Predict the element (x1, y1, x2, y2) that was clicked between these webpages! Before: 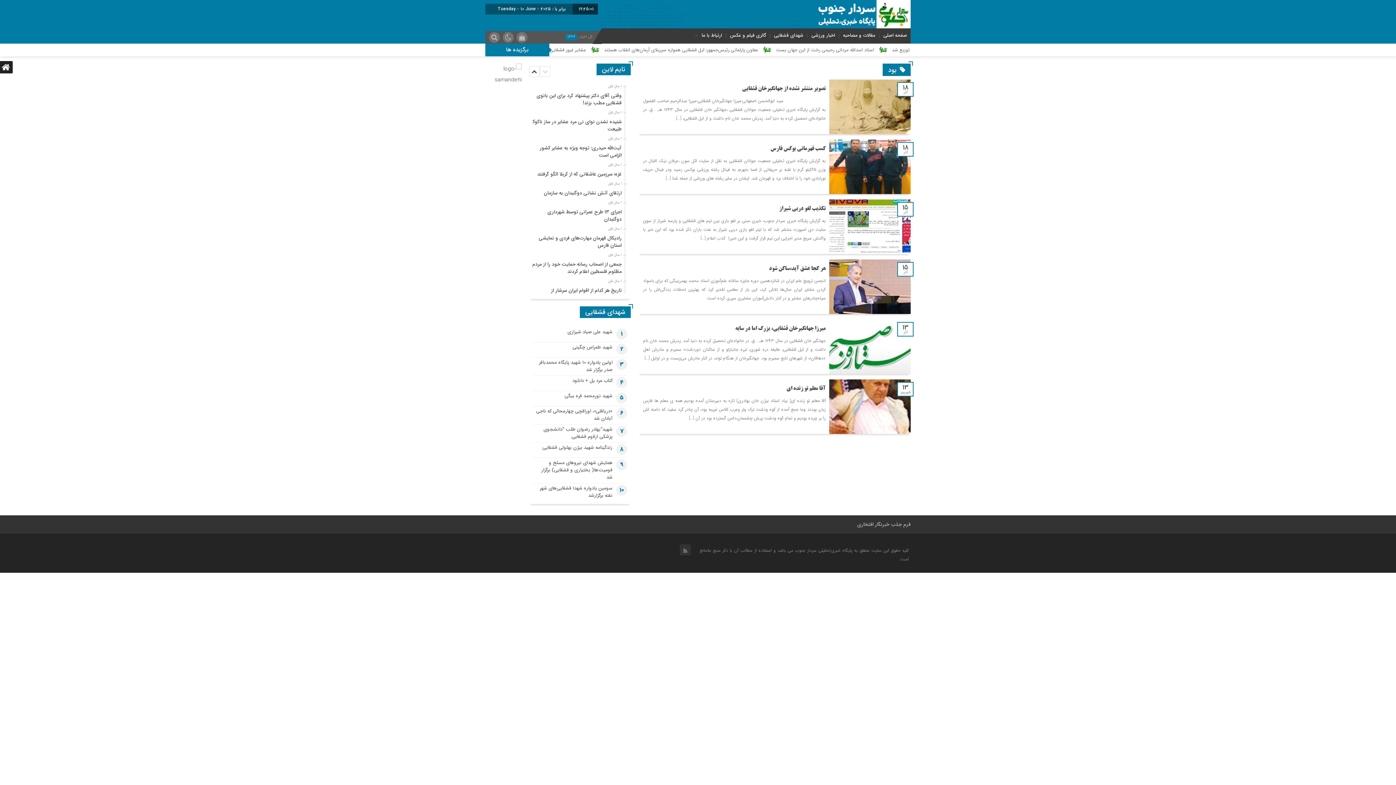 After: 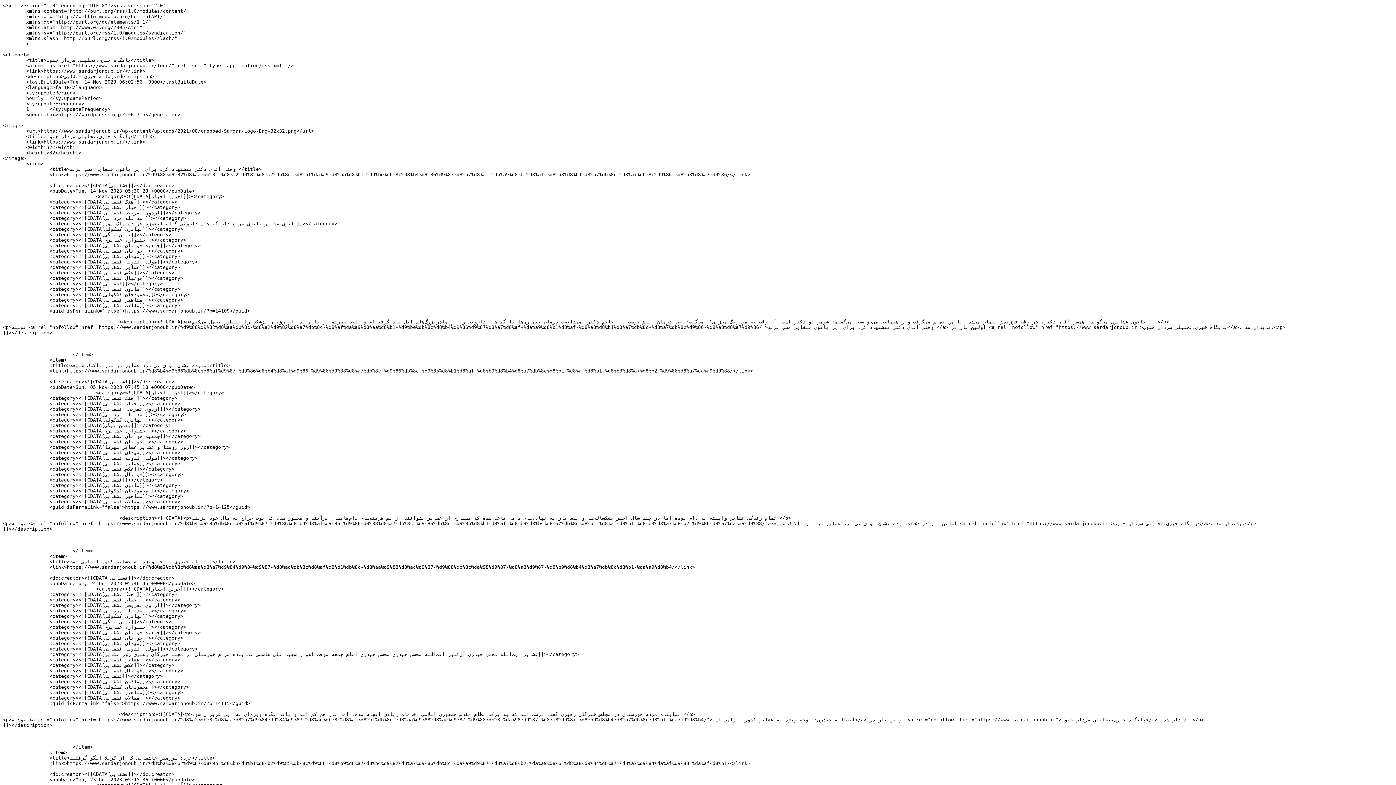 Action: bbox: (680, 544, 690, 555)